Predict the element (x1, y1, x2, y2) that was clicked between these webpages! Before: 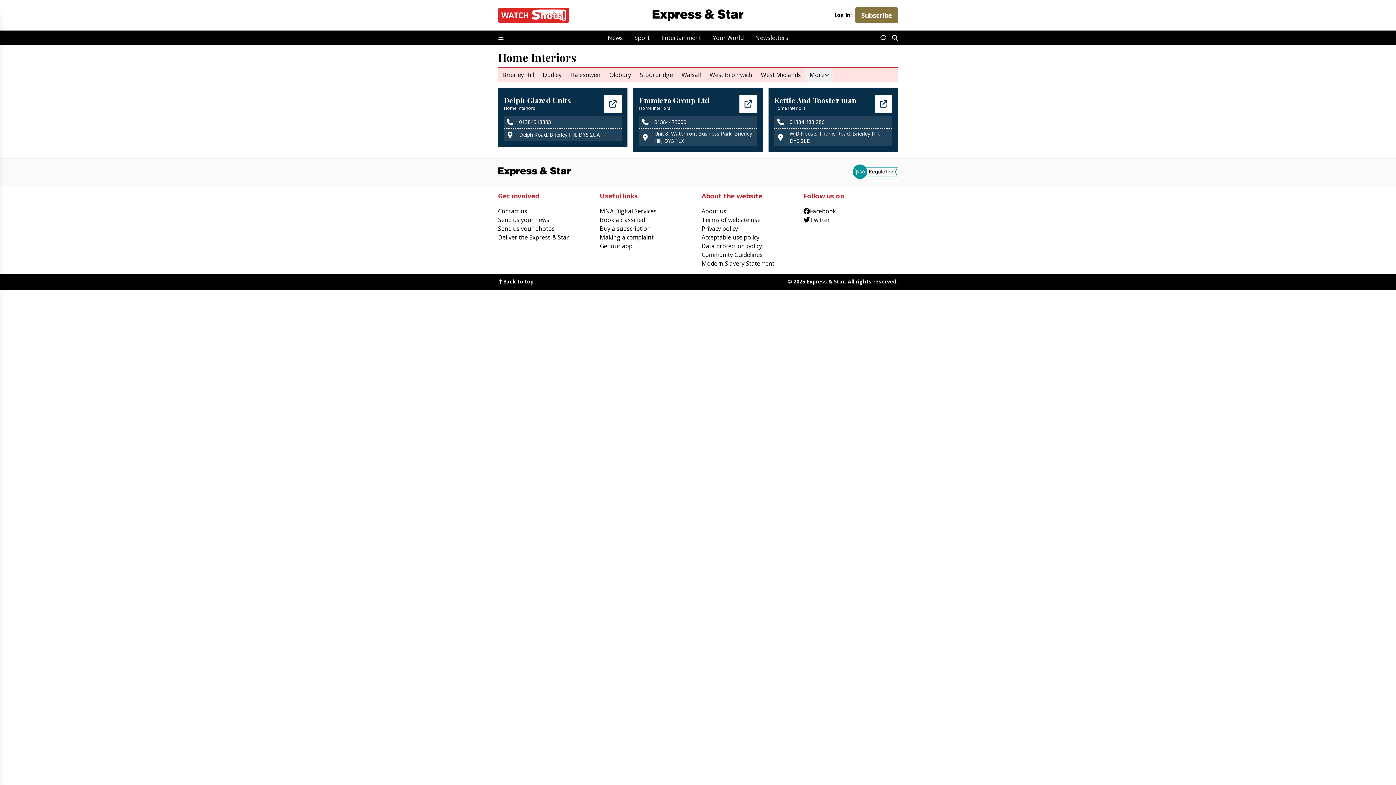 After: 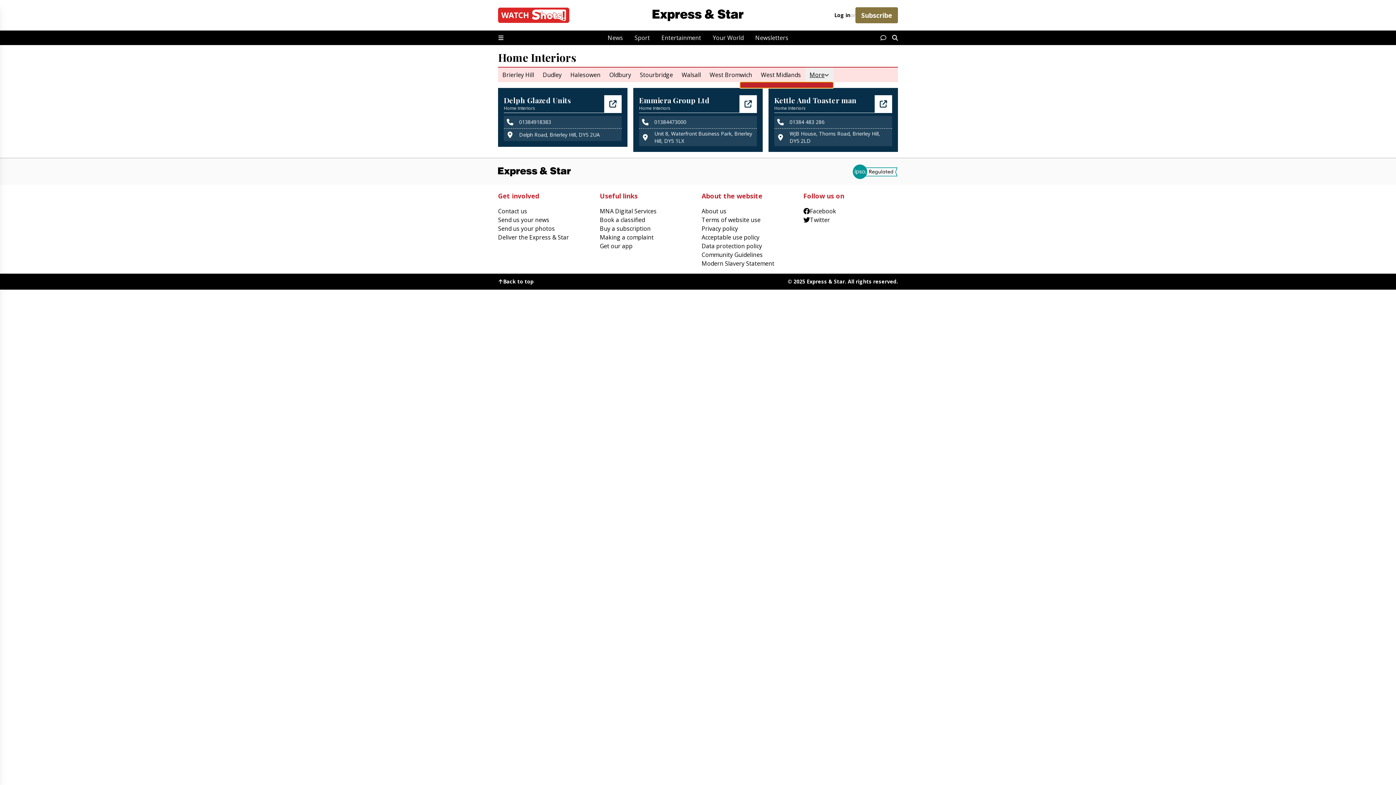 Action: label: More bbox: (805, 67, 833, 82)